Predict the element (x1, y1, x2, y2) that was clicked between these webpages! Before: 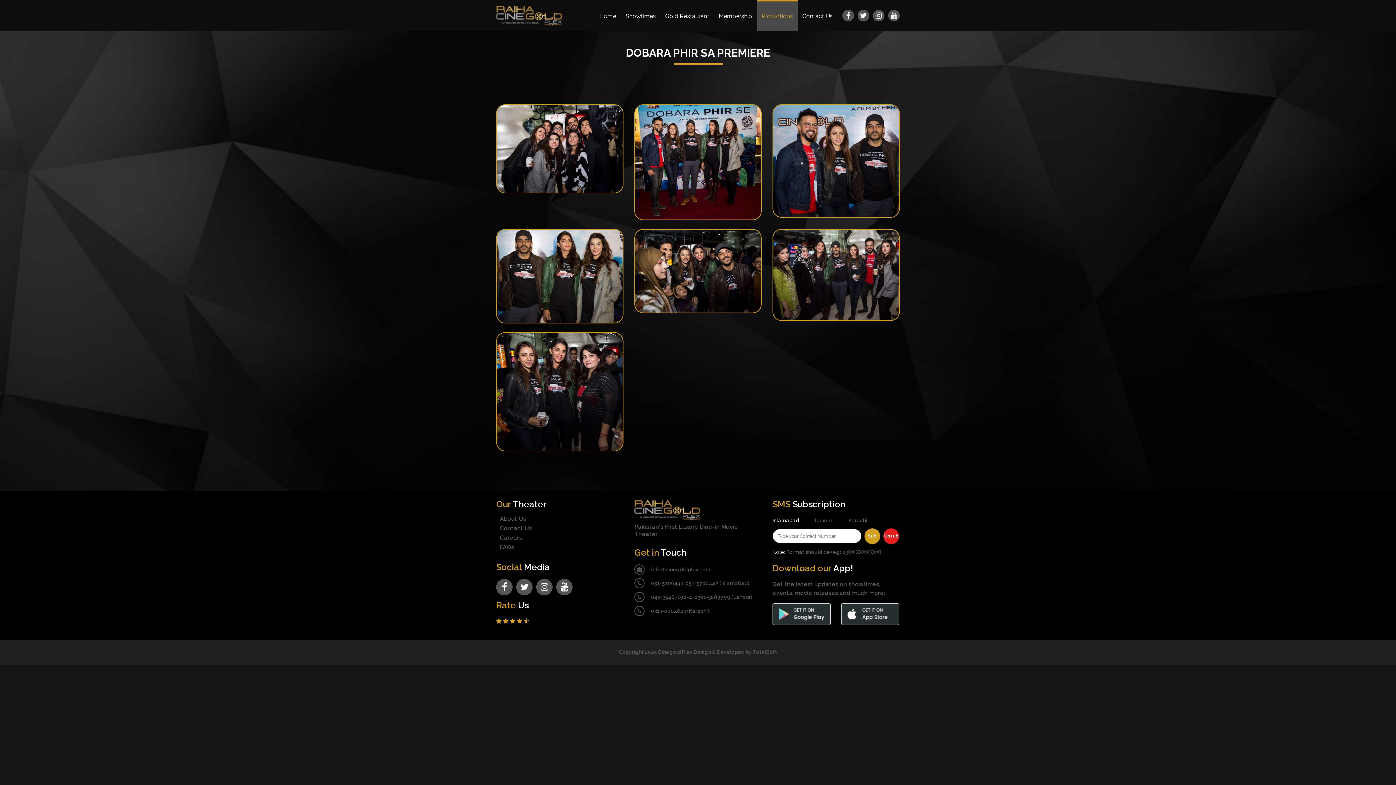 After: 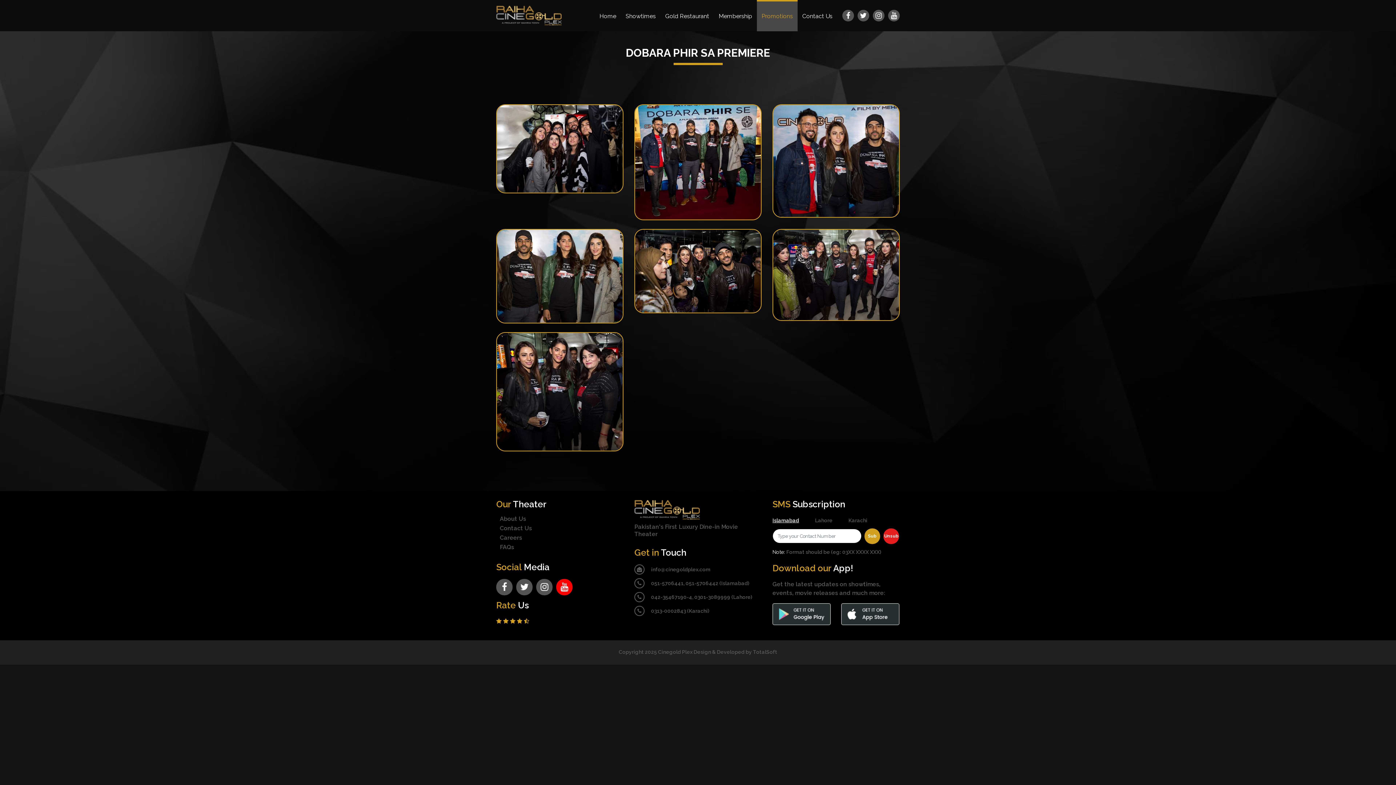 Action: bbox: (556, 579, 572, 595)